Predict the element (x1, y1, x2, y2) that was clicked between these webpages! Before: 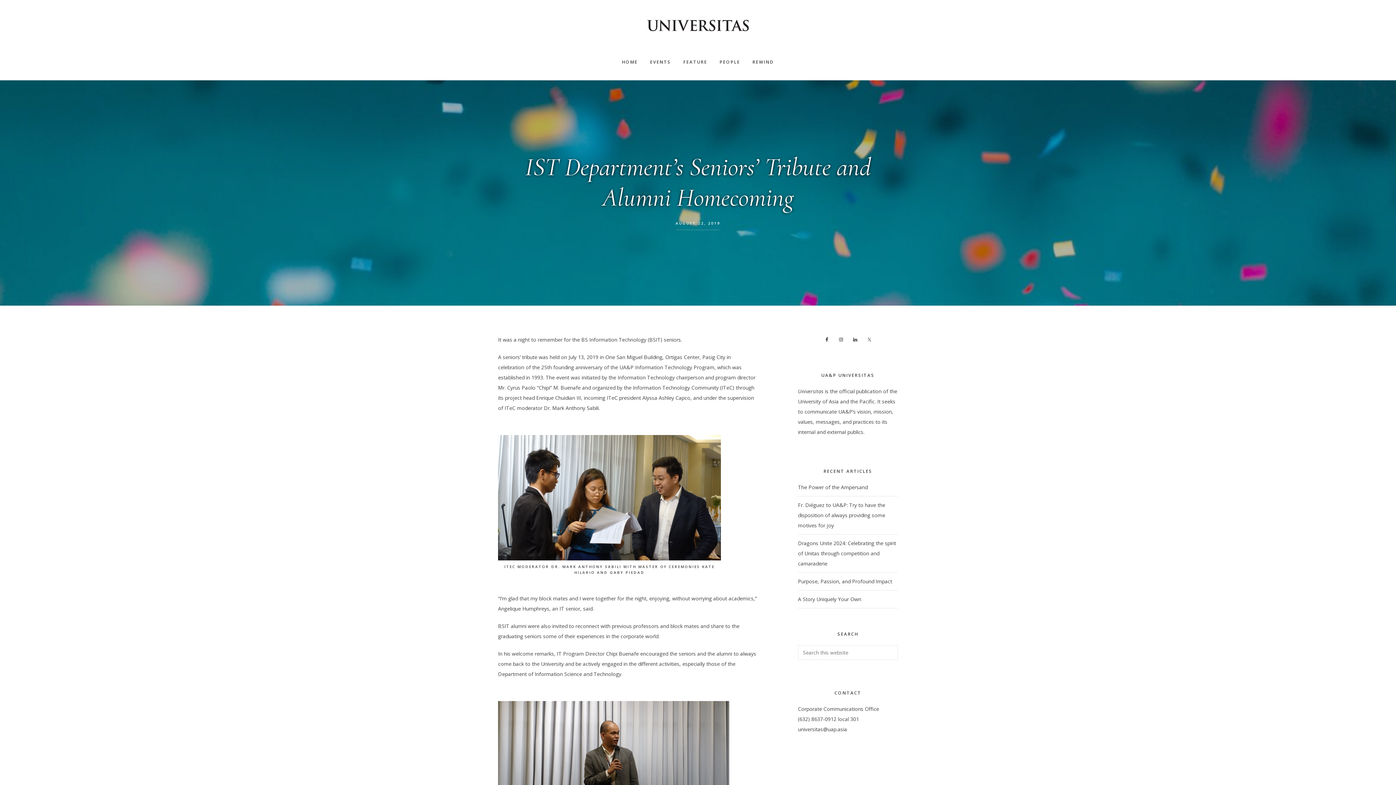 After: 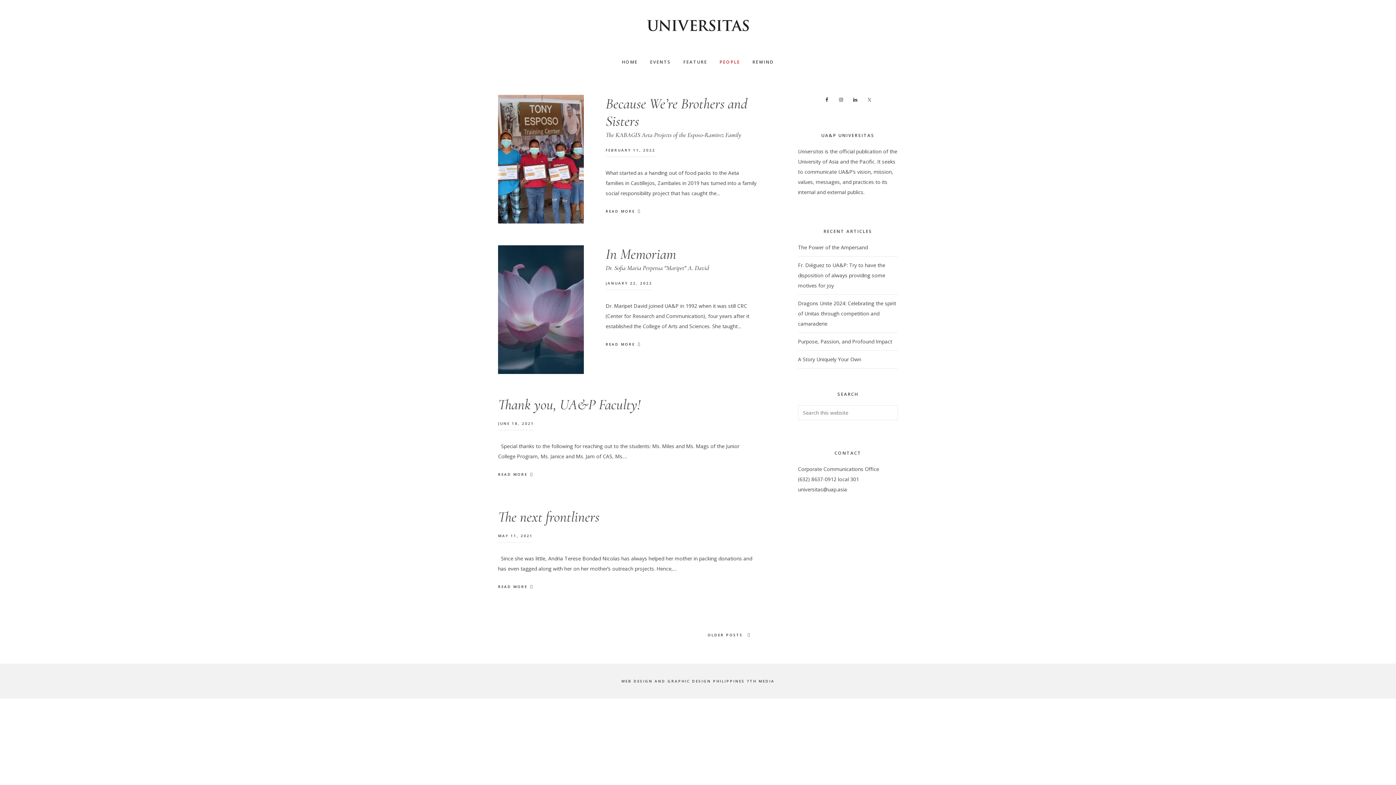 Action: label: PEOPLE bbox: (714, 43, 745, 80)